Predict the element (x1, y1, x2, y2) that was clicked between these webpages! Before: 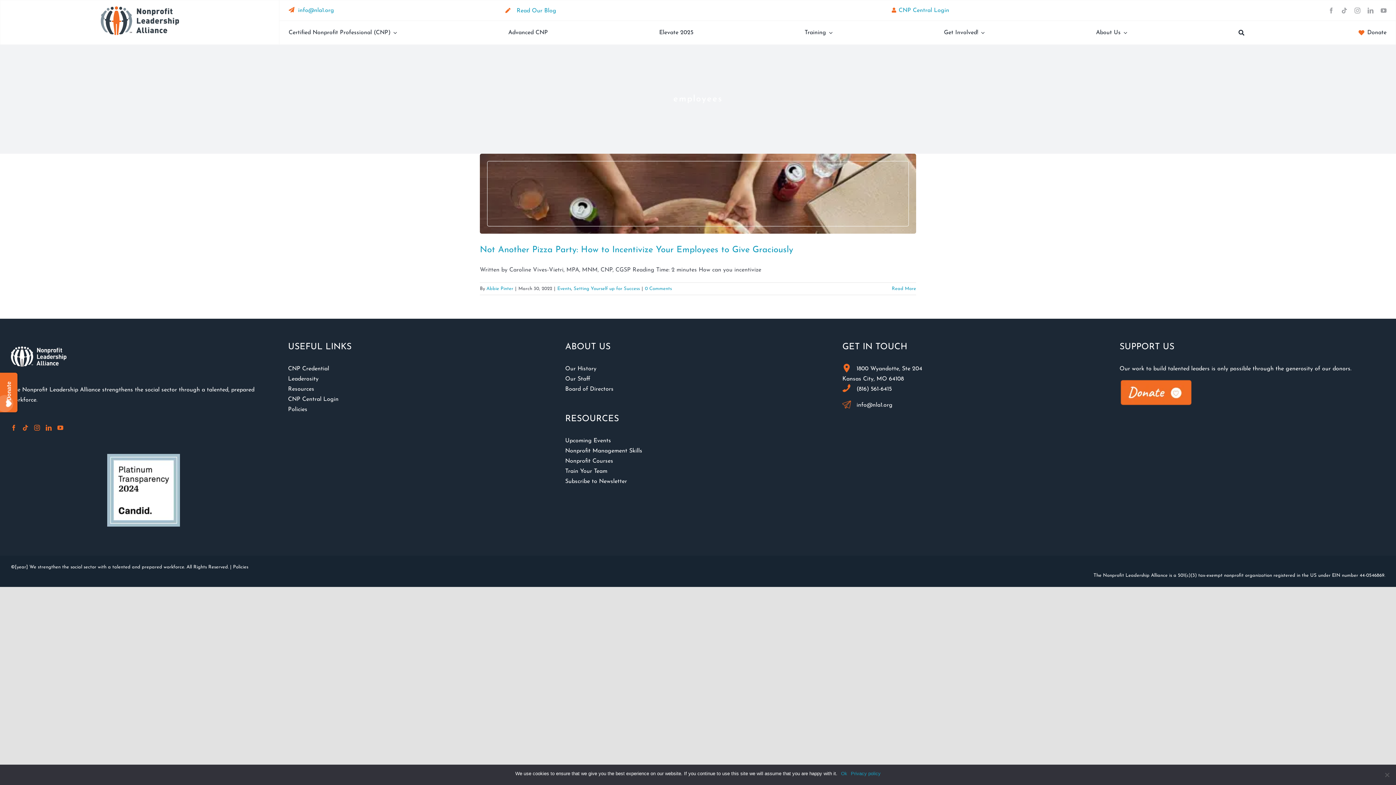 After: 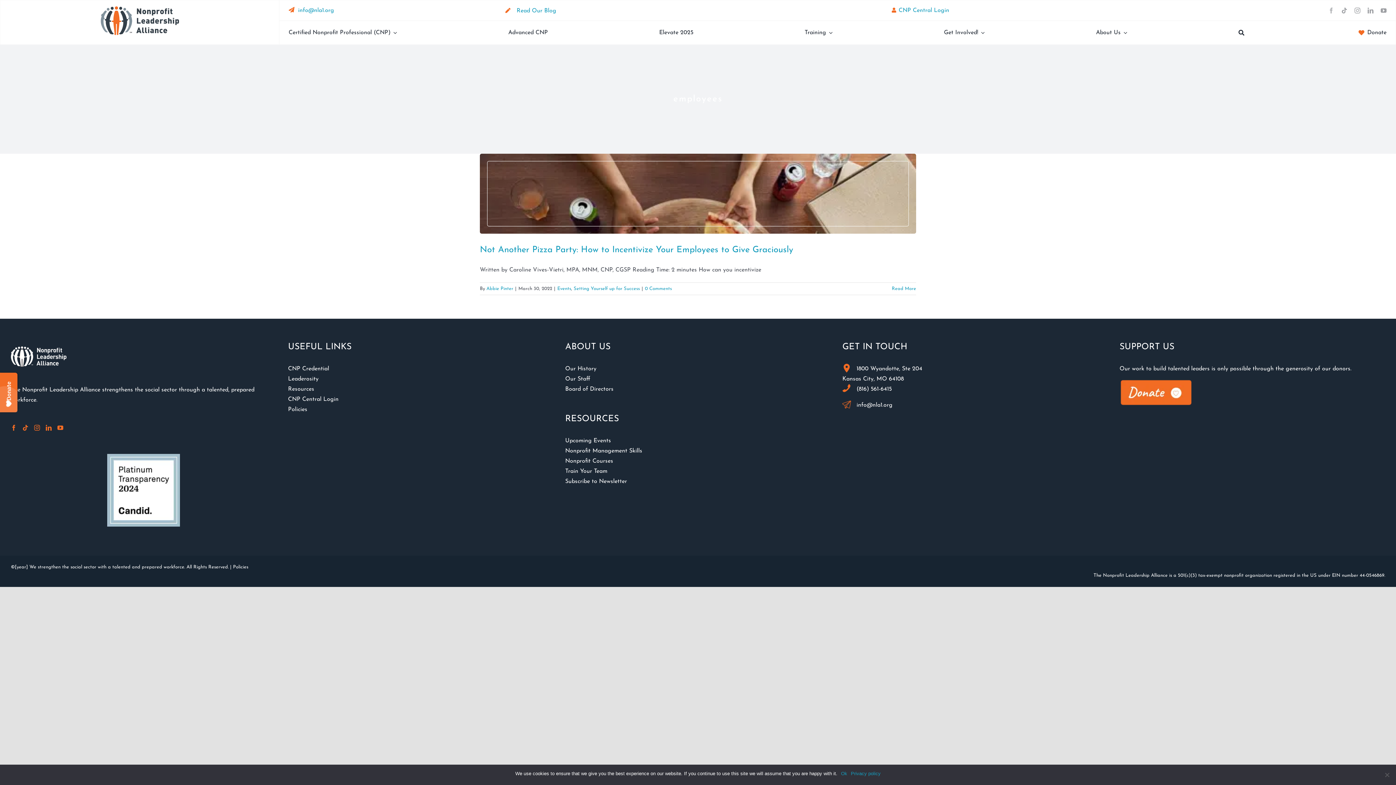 Action: label: facebook bbox: (1328, 7, 1334, 13)